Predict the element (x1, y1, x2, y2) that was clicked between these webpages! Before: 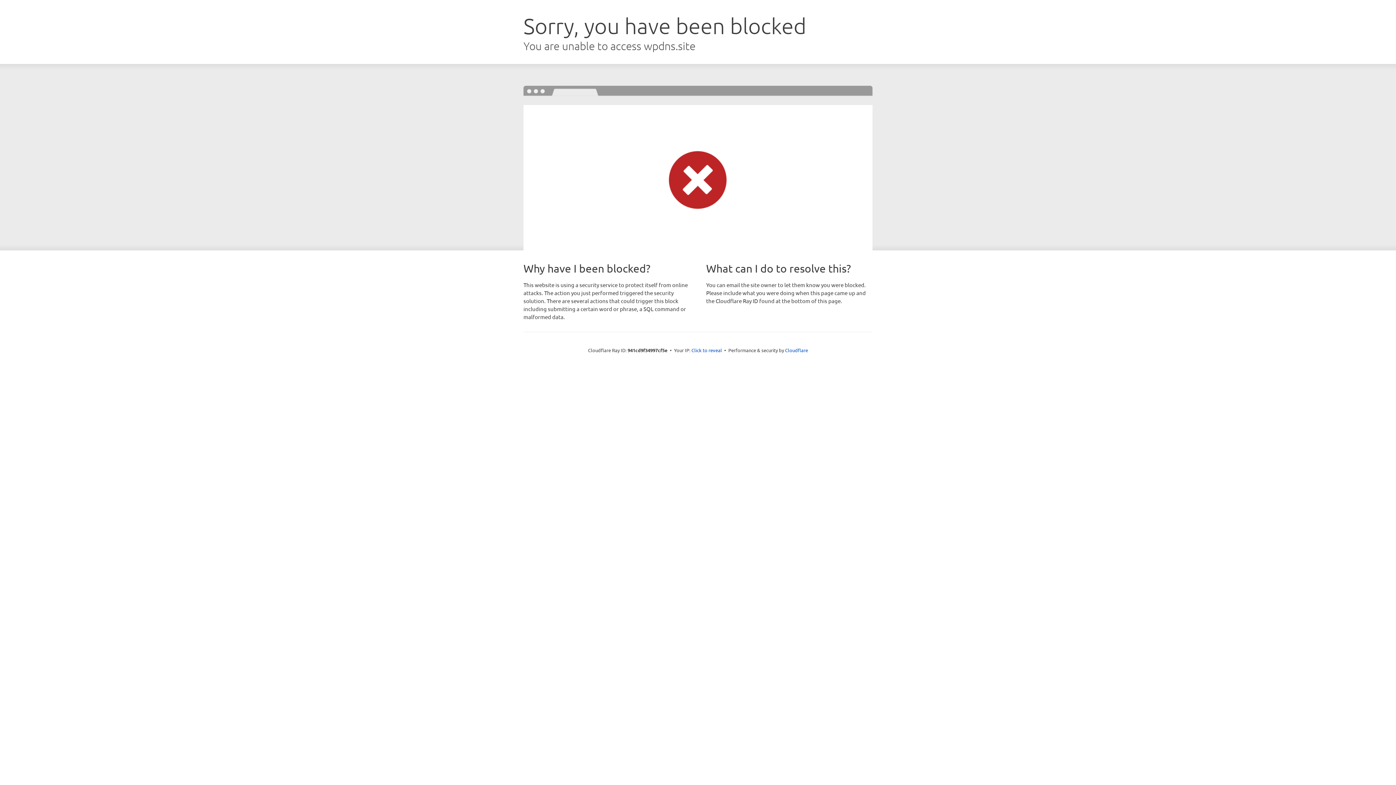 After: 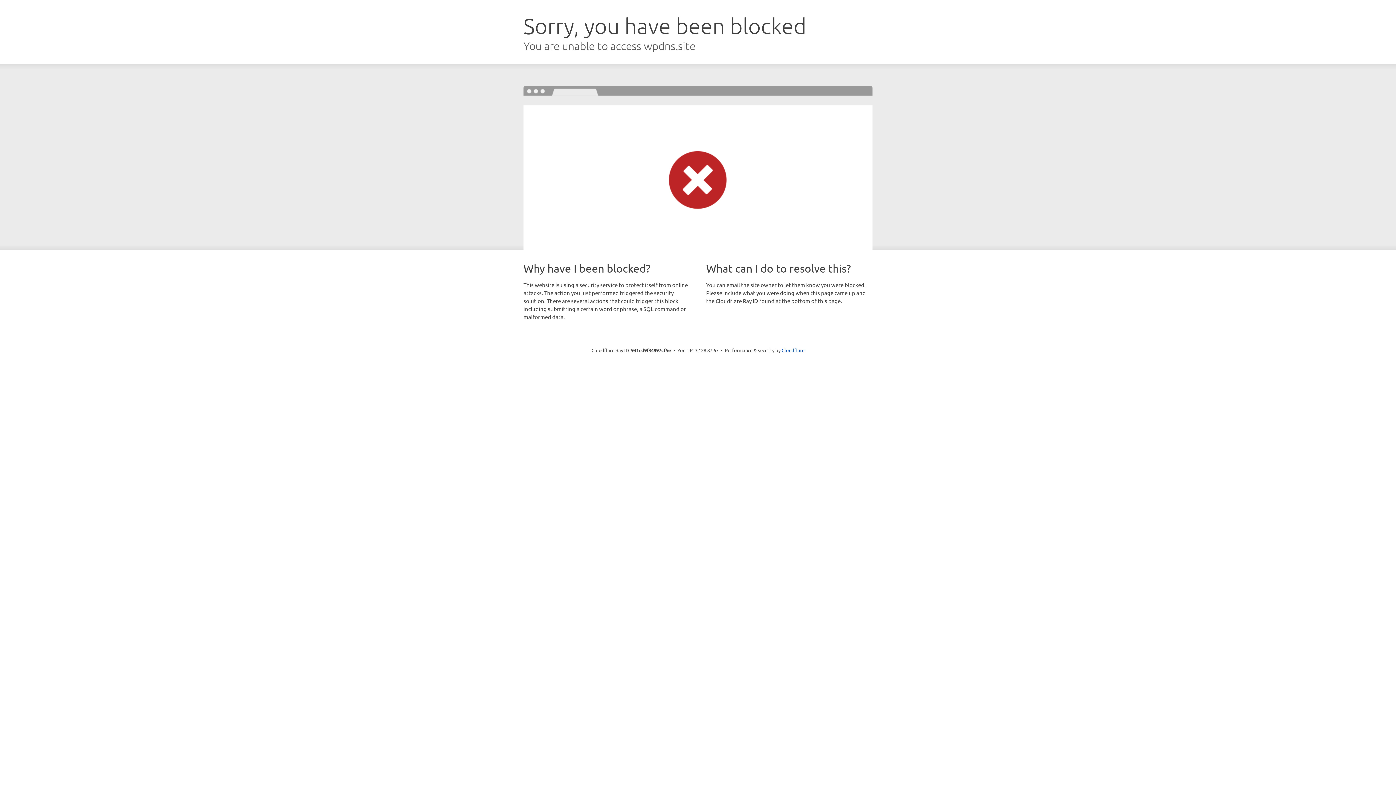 Action: label: Click to reveal bbox: (691, 346, 722, 353)